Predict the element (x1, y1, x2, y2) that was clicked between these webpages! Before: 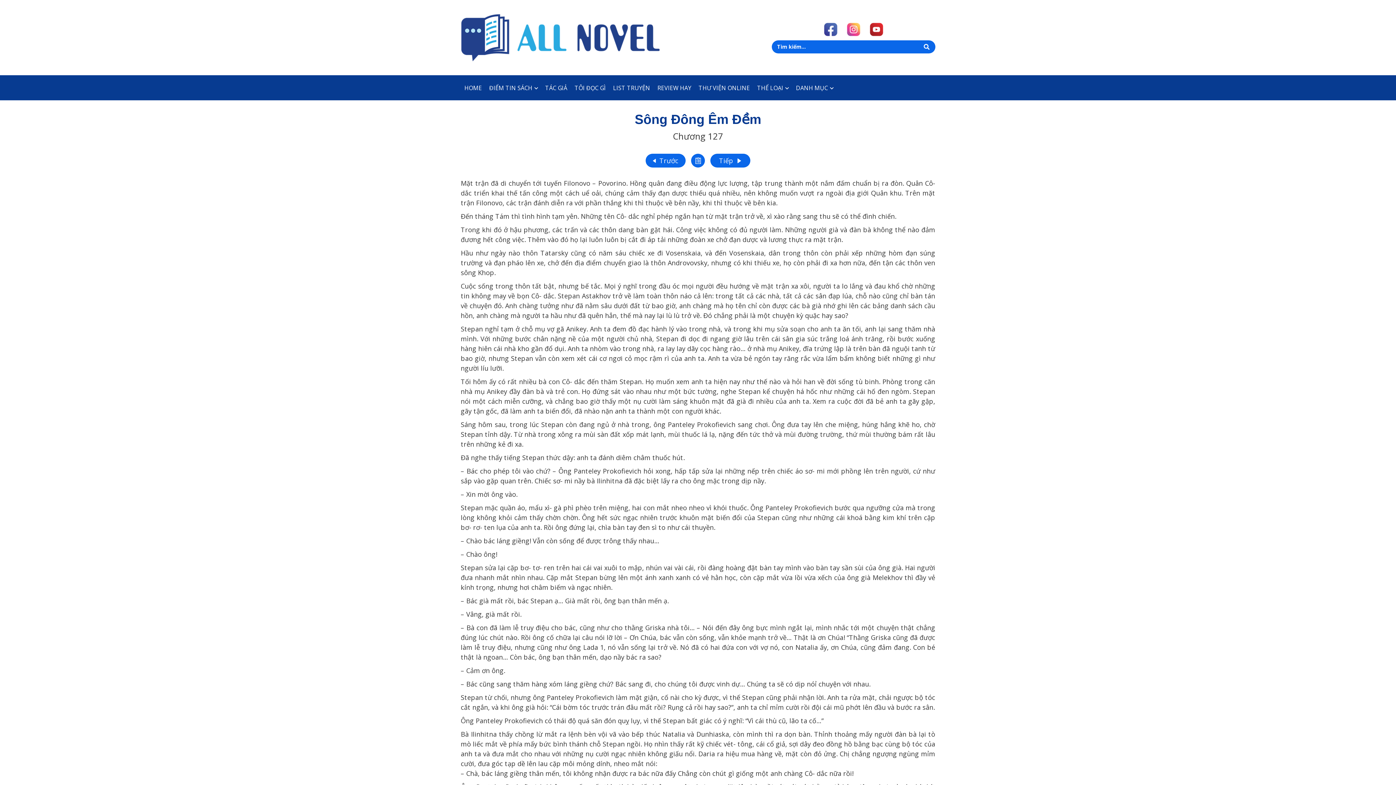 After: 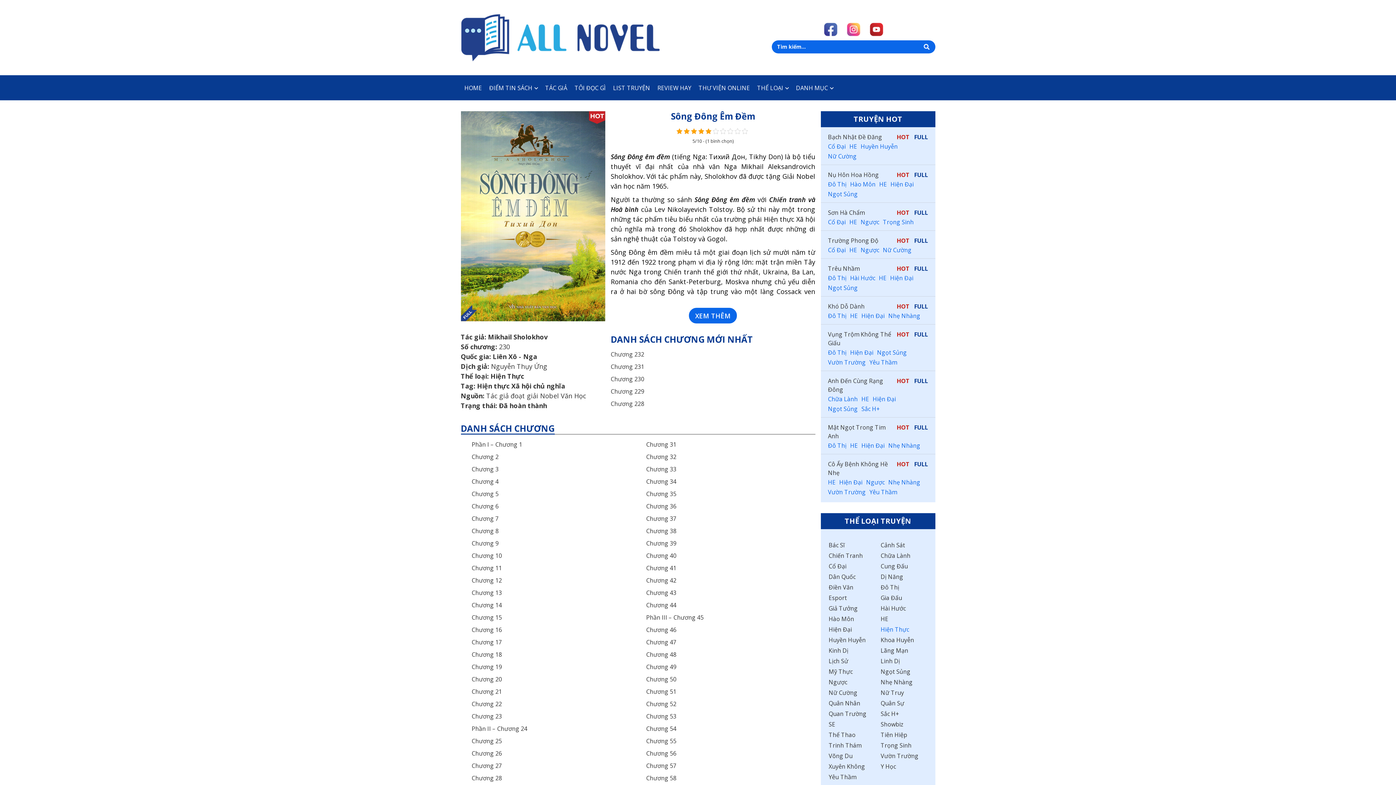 Action: label: Sông Đông Êm Đềm bbox: (460, 111, 935, 128)